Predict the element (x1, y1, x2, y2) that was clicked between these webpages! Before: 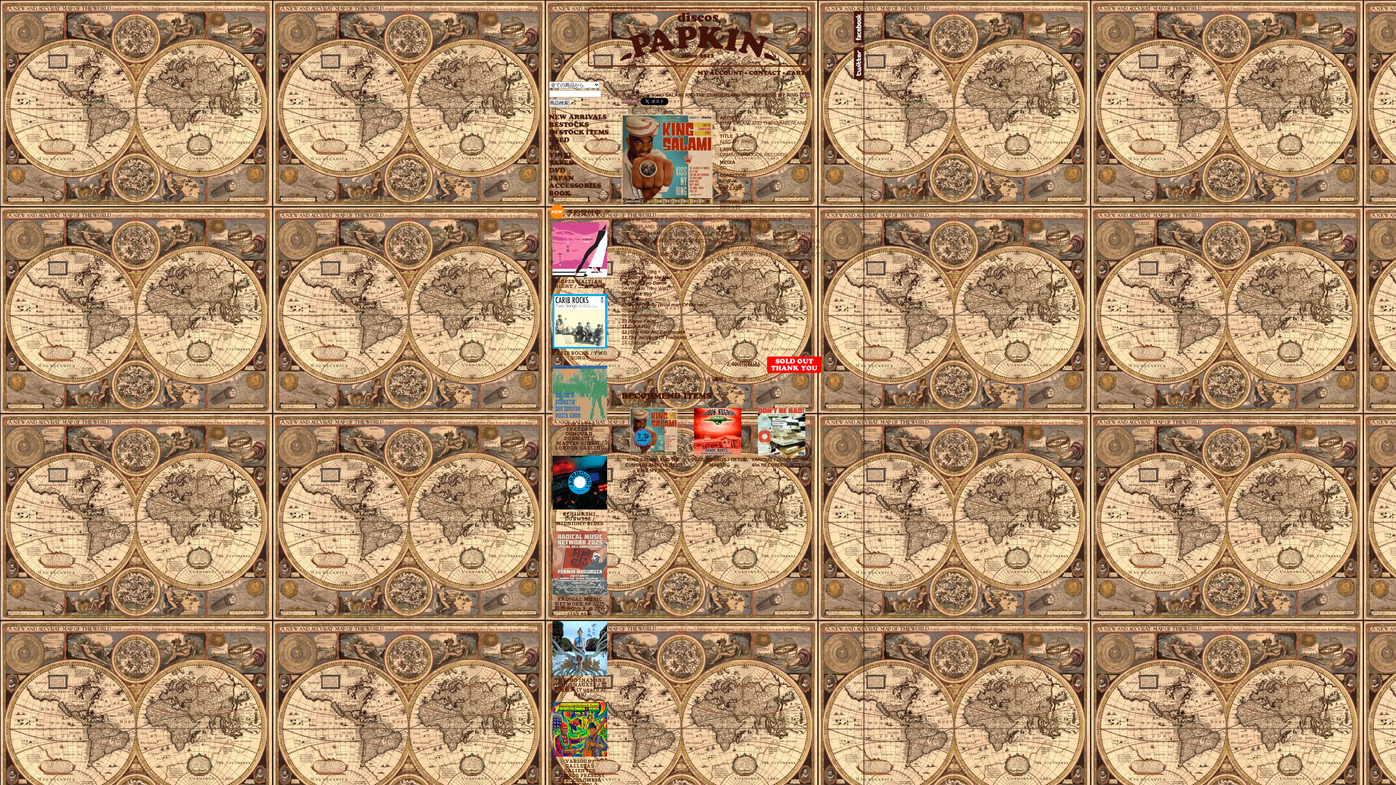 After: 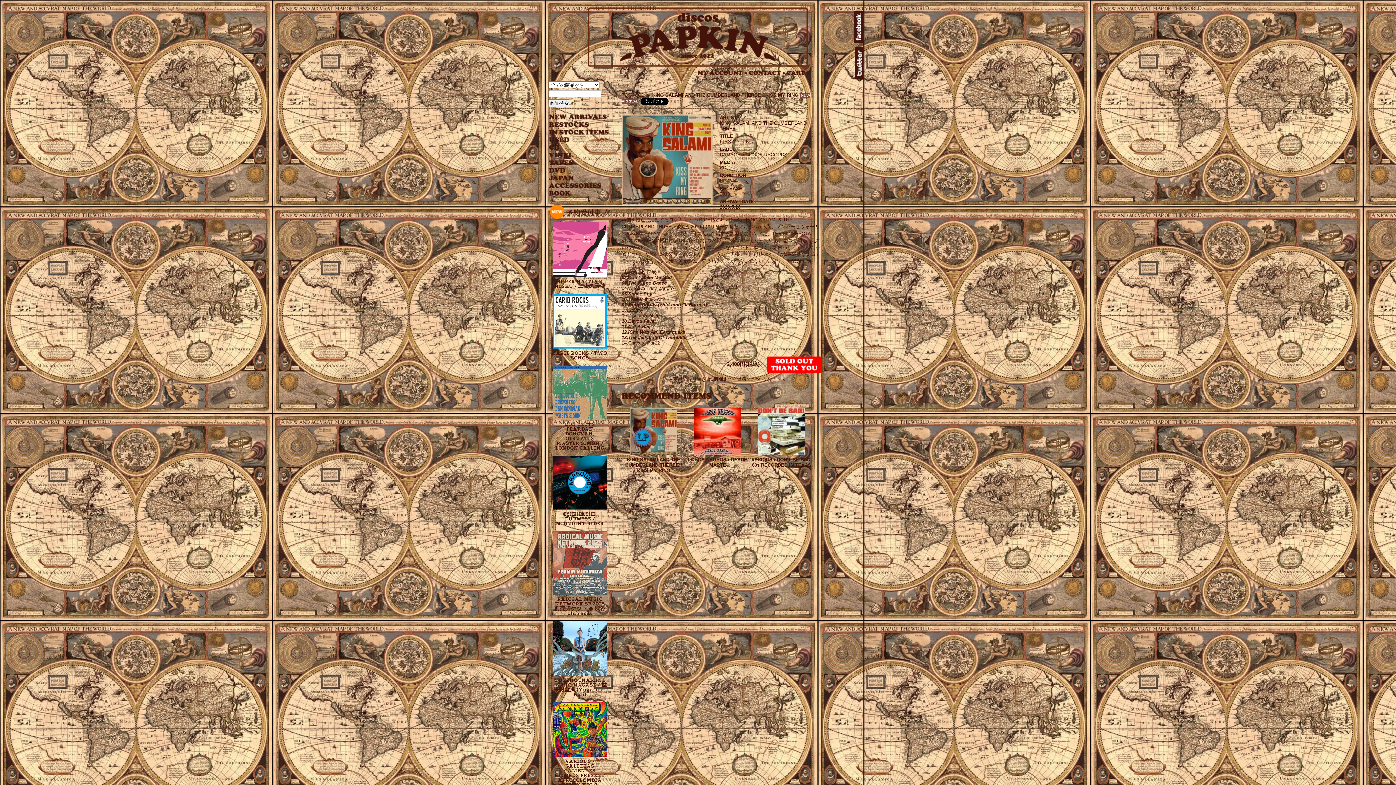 Action: label: twitter bbox: (854, 47, 863, 79)